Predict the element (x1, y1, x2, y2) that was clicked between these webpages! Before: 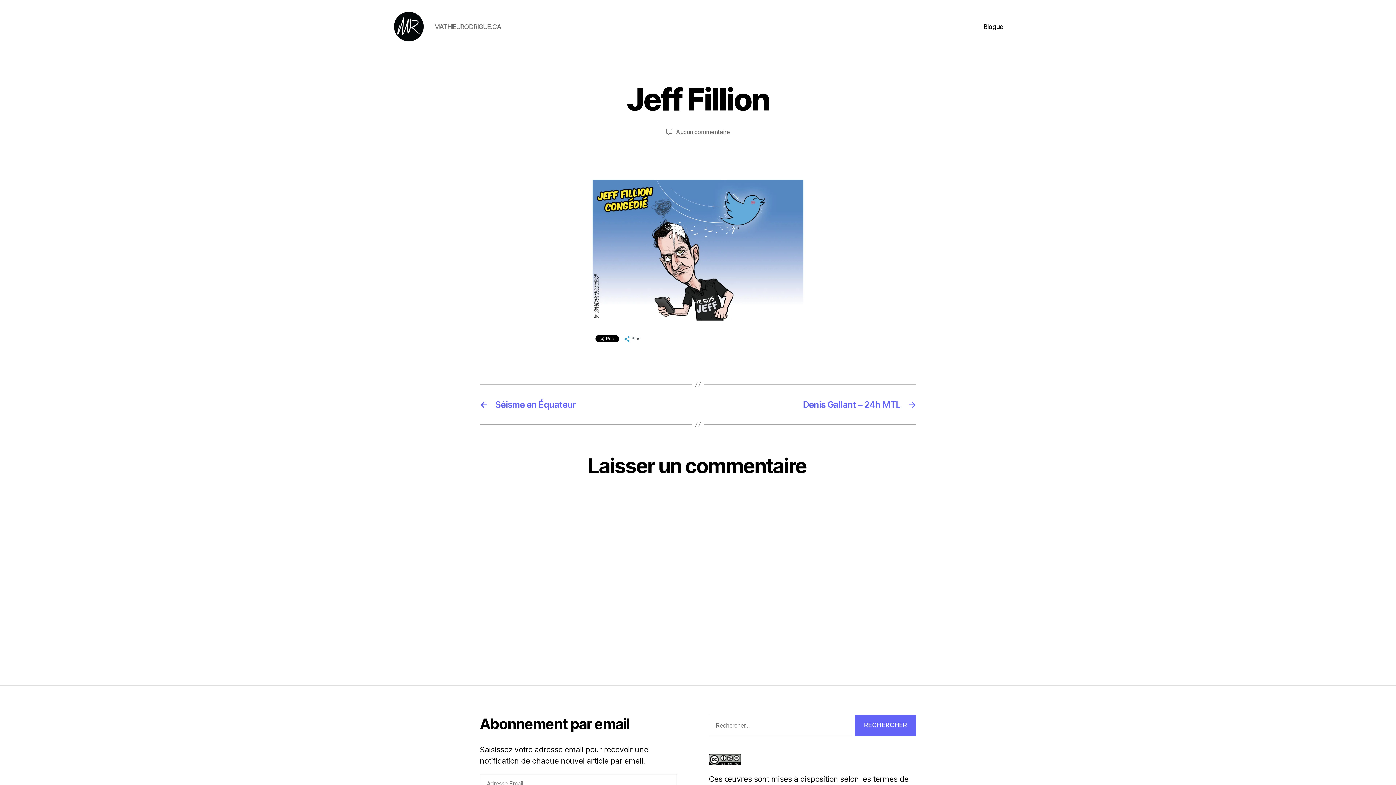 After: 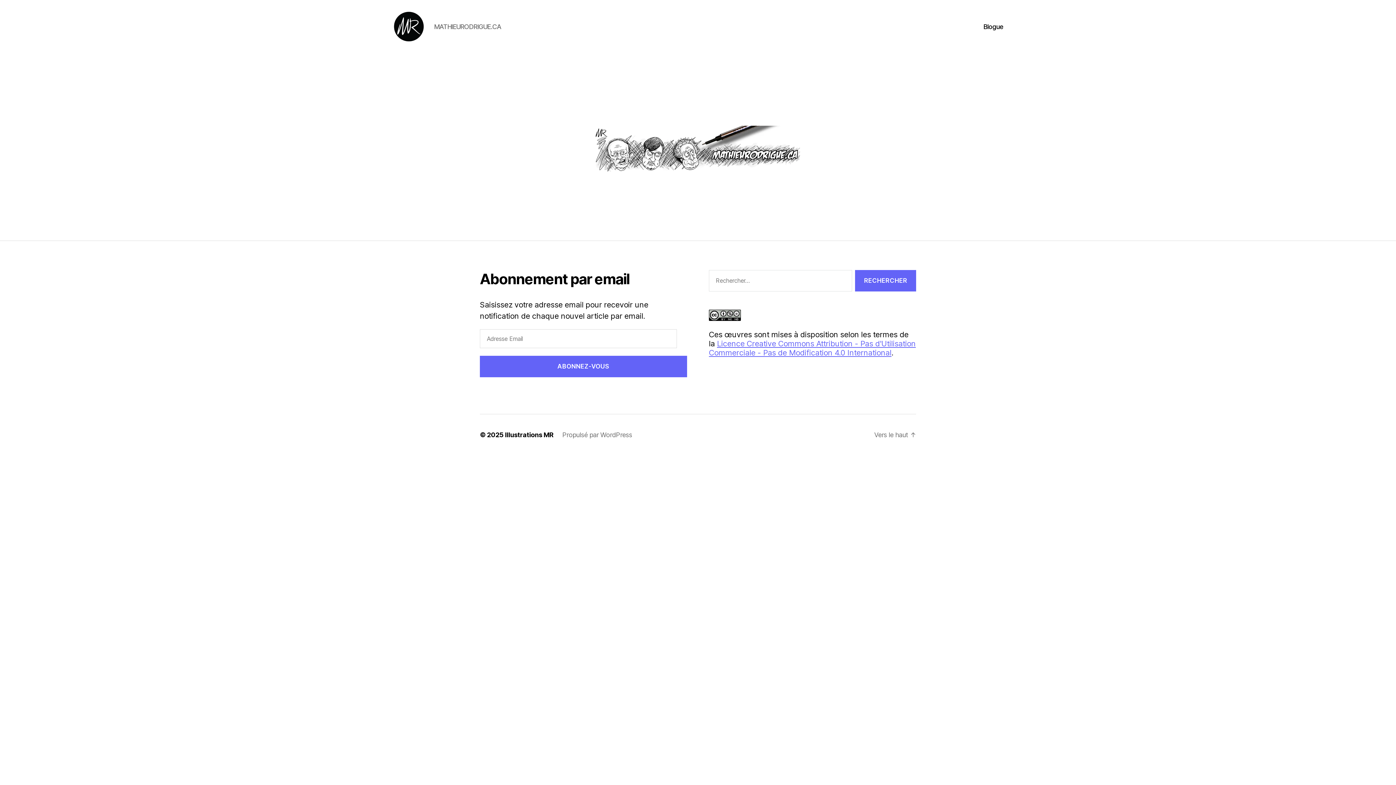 Action: bbox: (392, 10, 425, 42)